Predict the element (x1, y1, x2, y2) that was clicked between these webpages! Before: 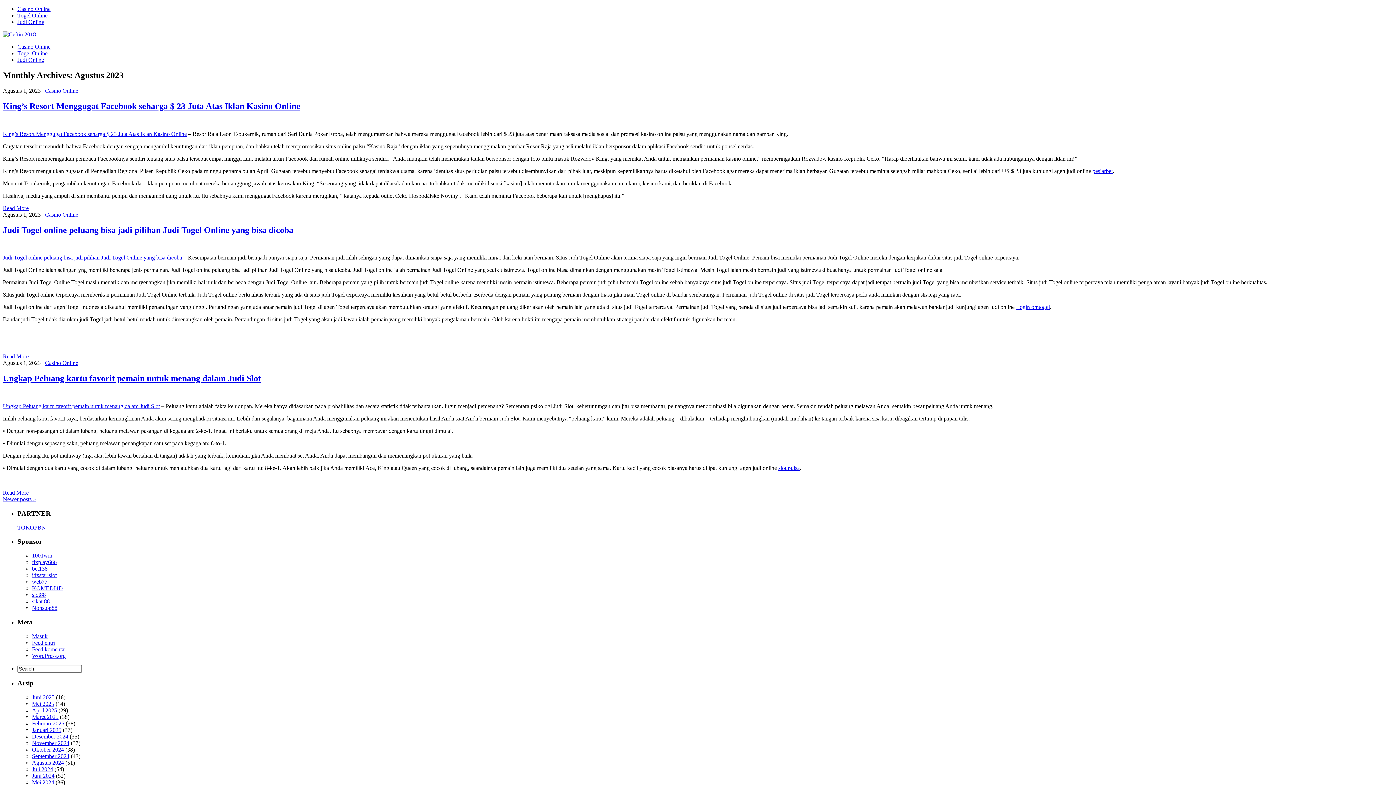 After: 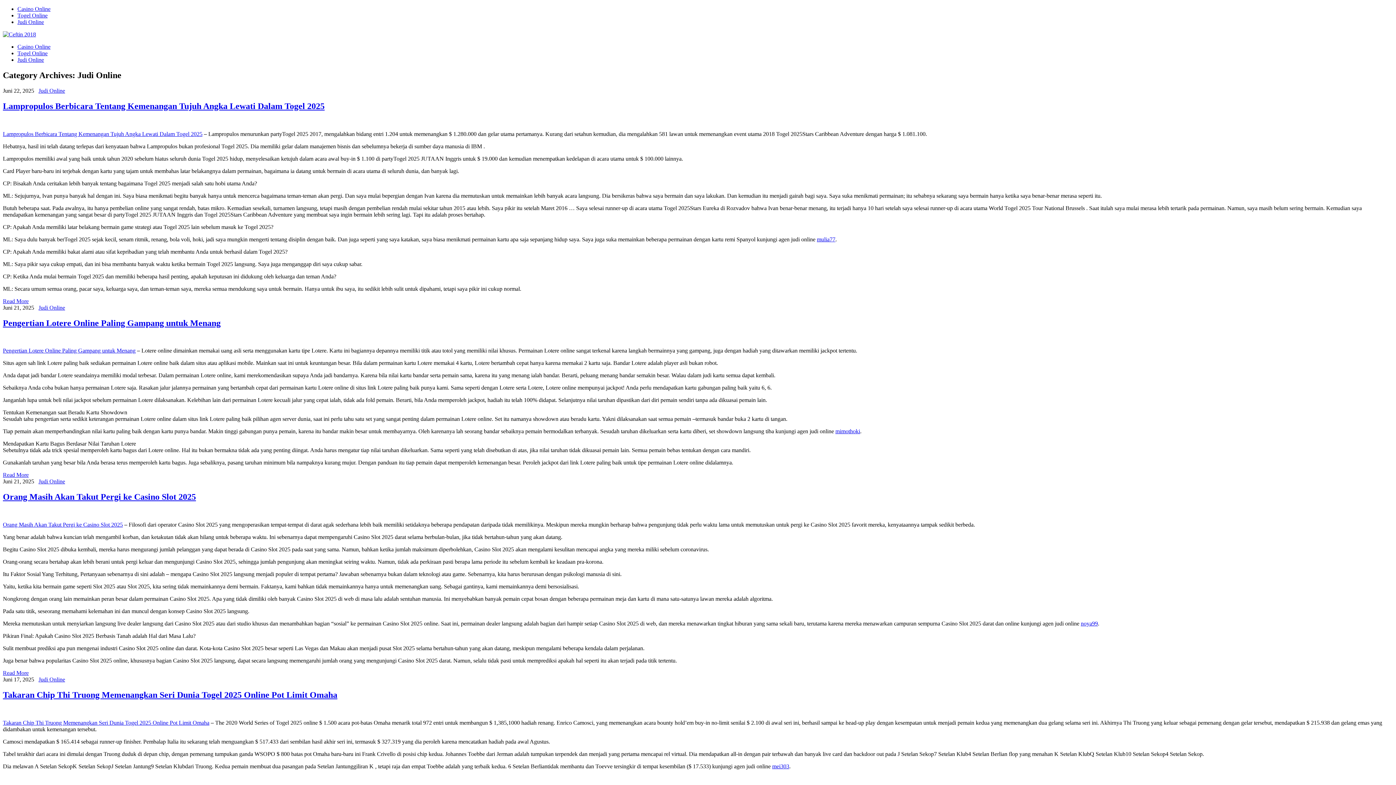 Action: bbox: (17, 18, 44, 25) label: Judi Online